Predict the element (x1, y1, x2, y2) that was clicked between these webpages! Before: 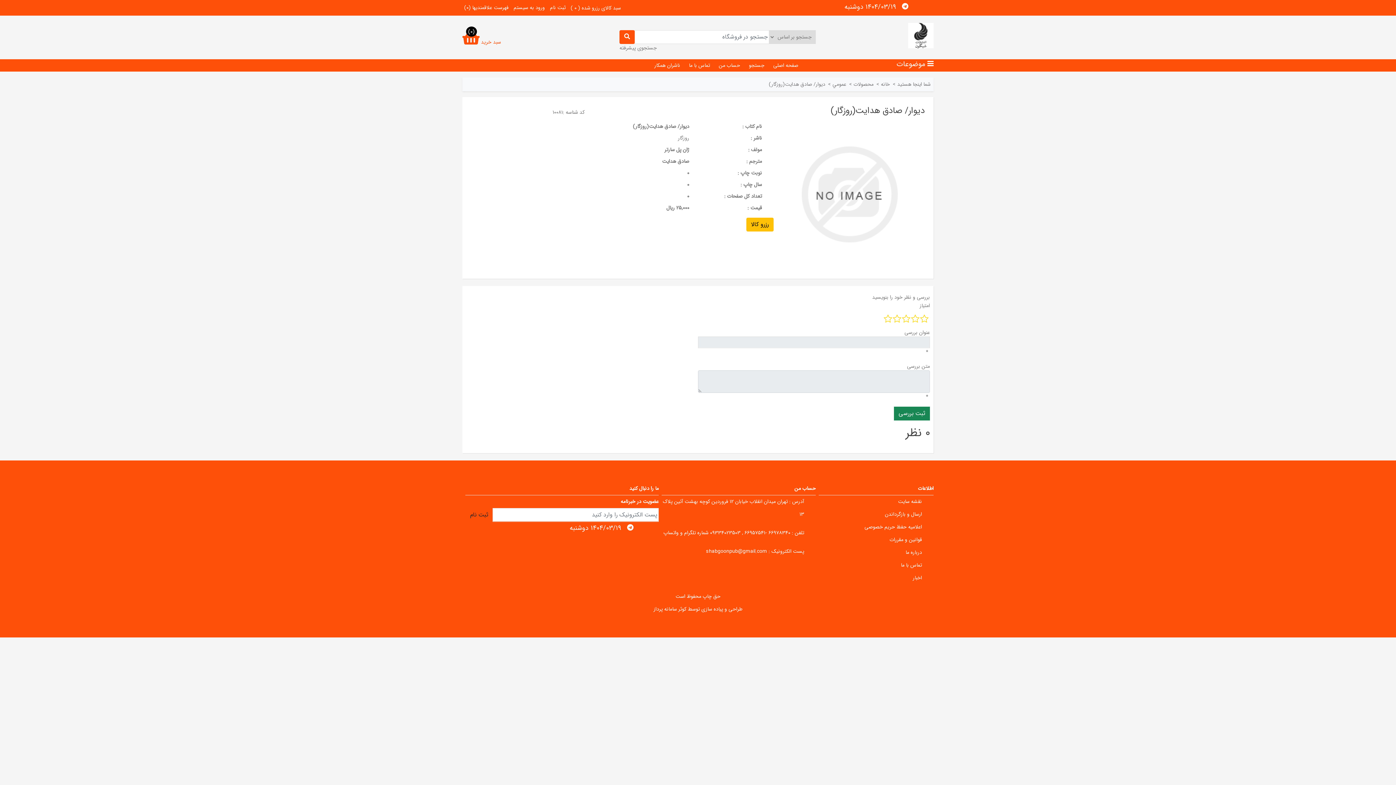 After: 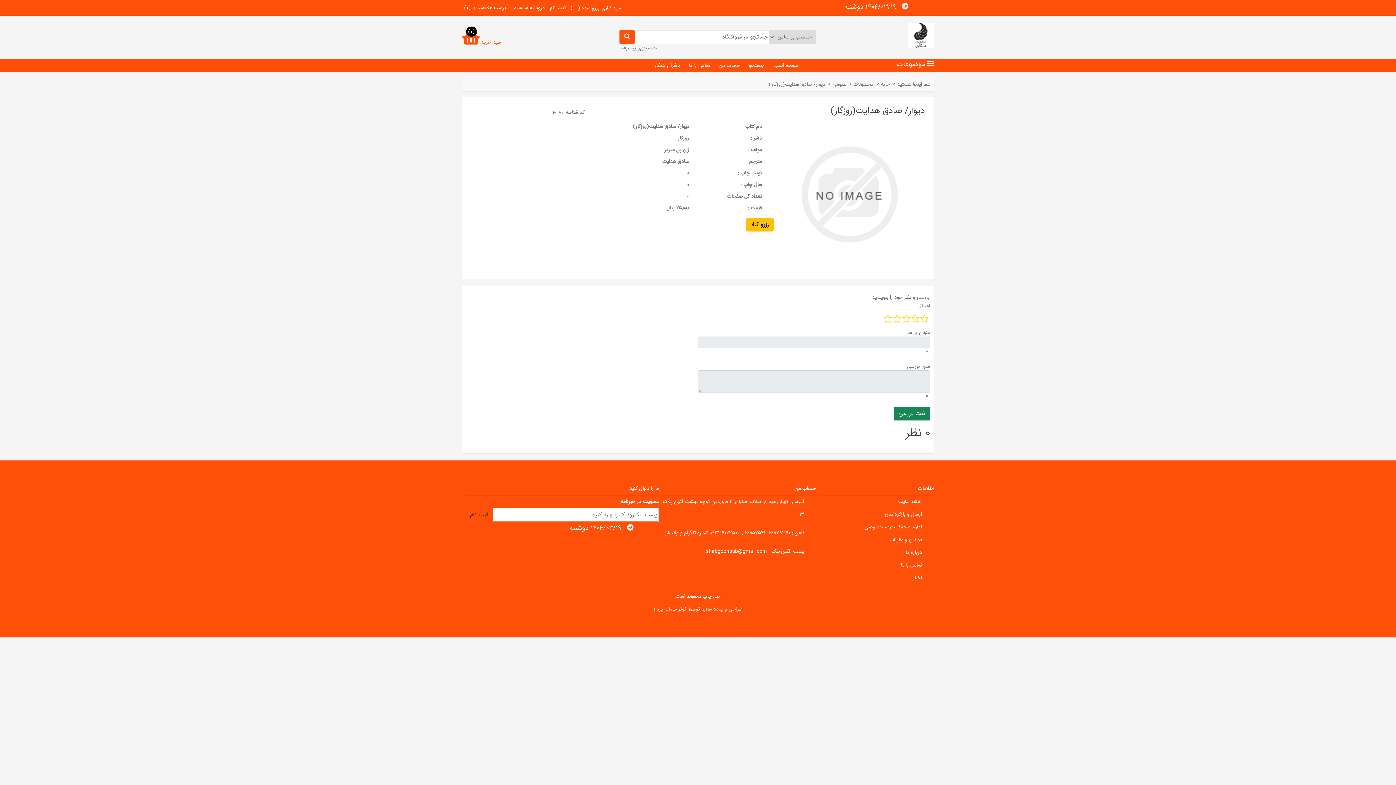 Action: bbox: (570, 3, 621, 11) label: سبد کالای رزرو شده ( 0 )